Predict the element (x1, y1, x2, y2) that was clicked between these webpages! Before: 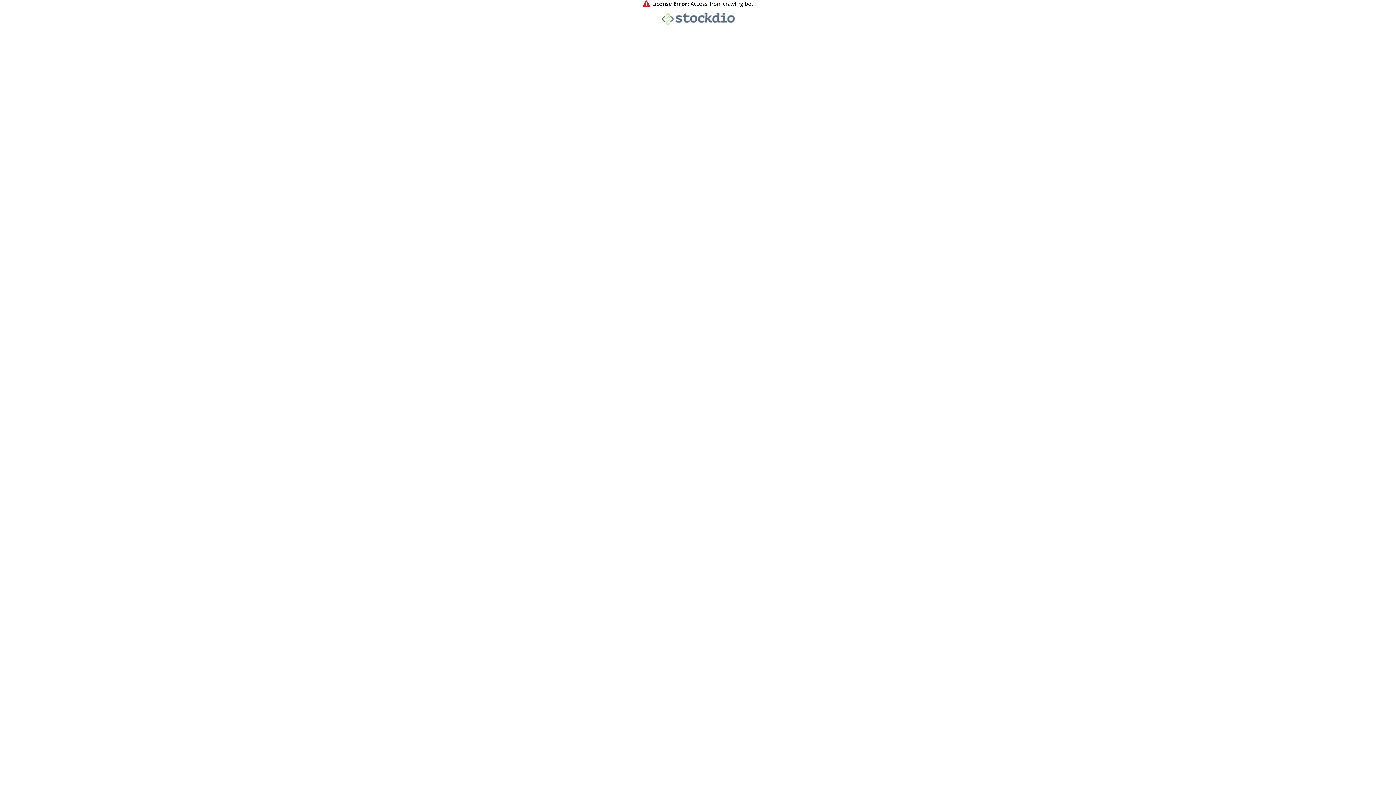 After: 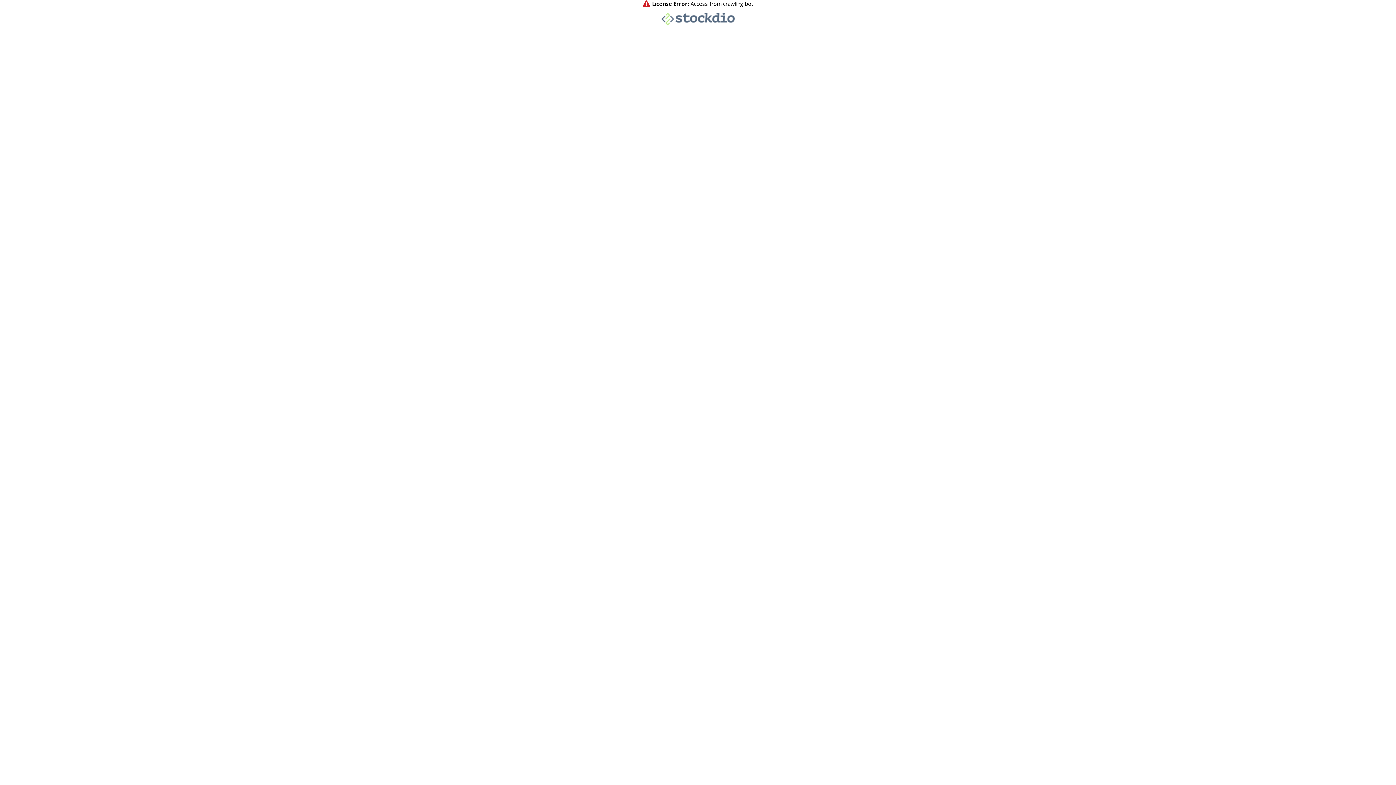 Action: bbox: (661, 20, 734, 26)